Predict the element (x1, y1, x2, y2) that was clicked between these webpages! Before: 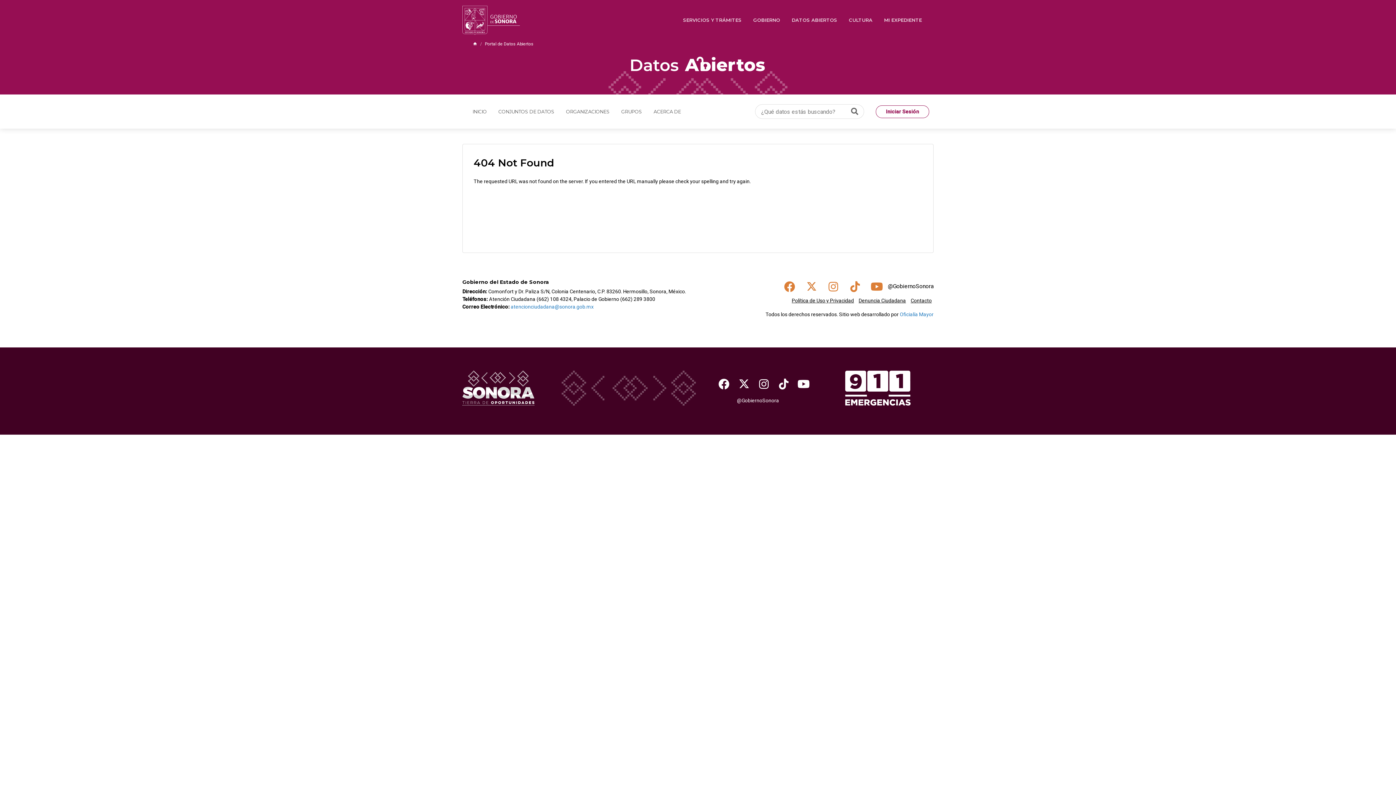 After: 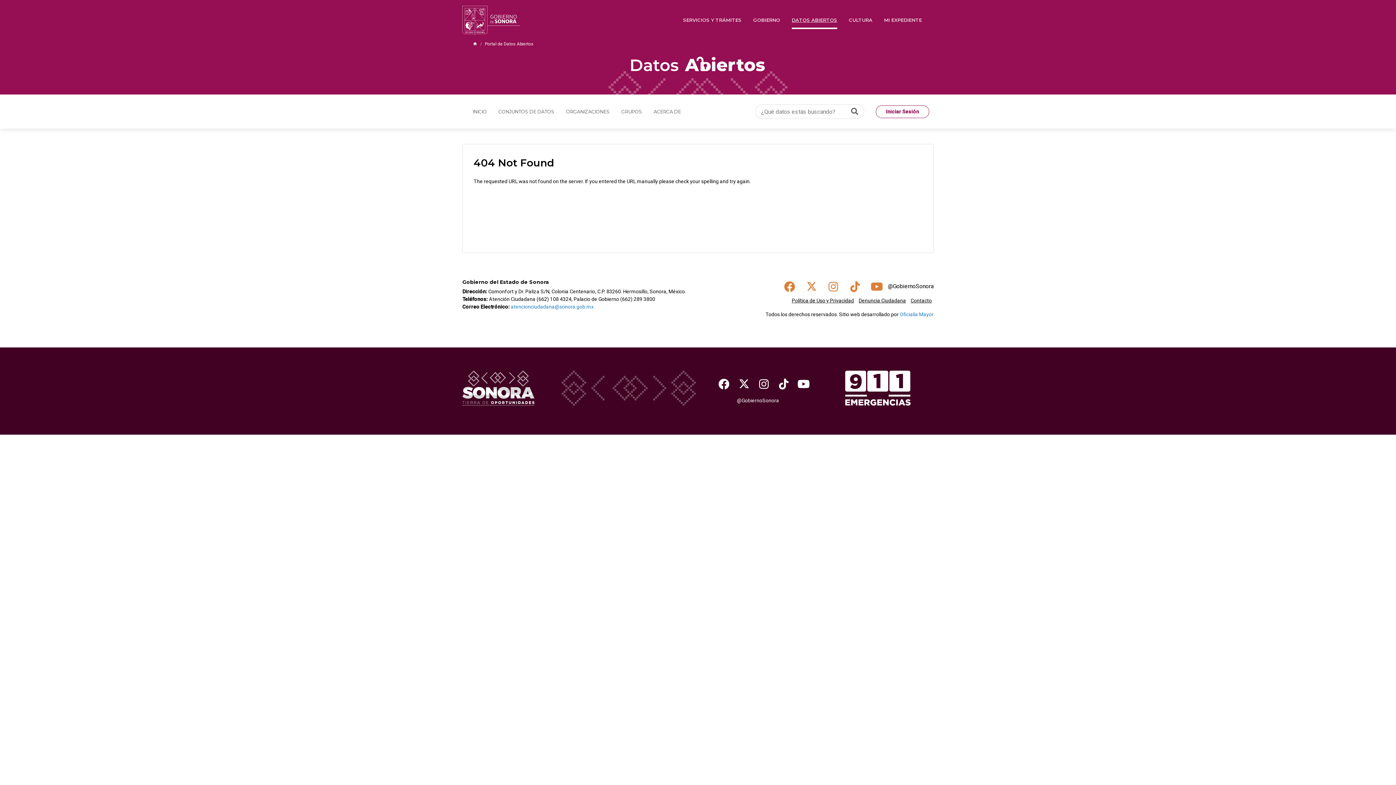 Action: label: DATOS ABIERTOS bbox: (786, 5, 843, 34)